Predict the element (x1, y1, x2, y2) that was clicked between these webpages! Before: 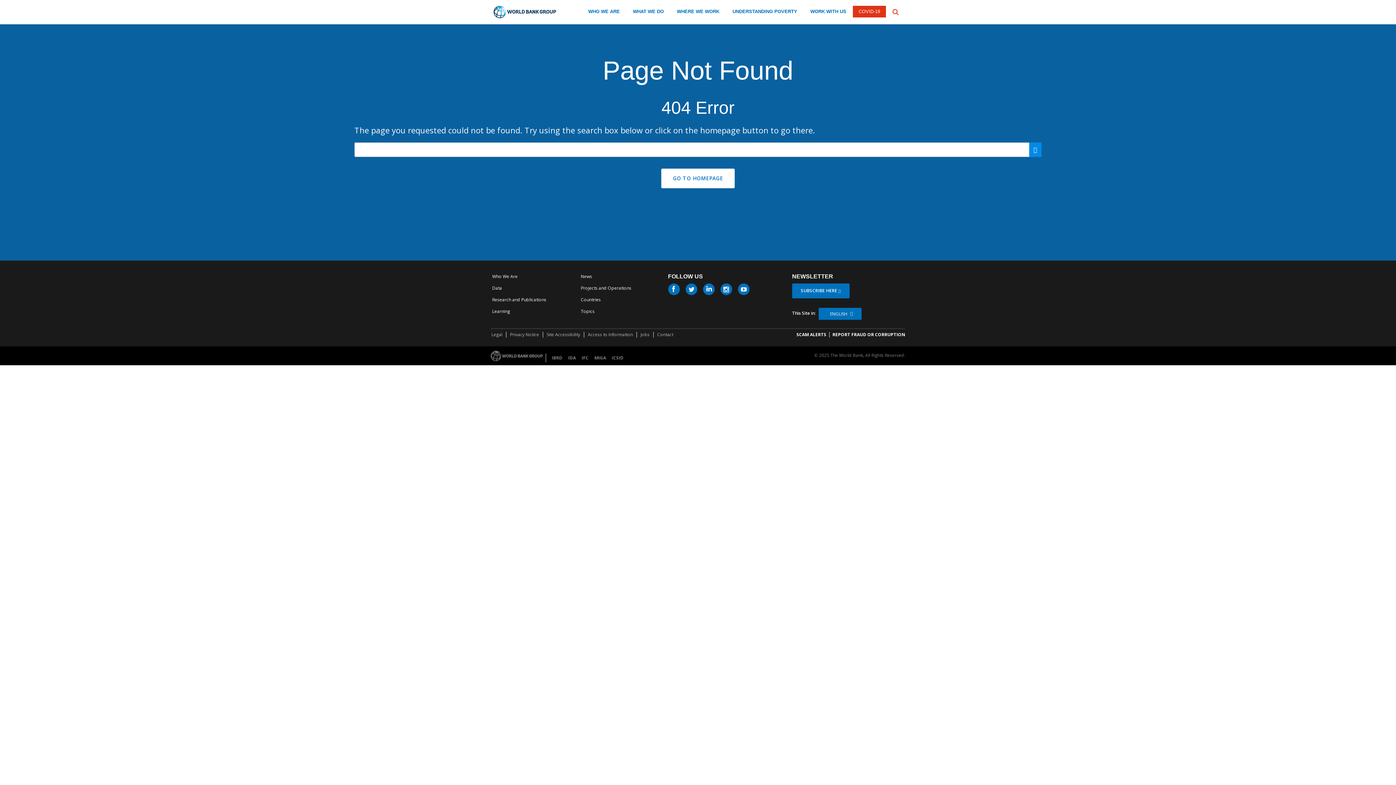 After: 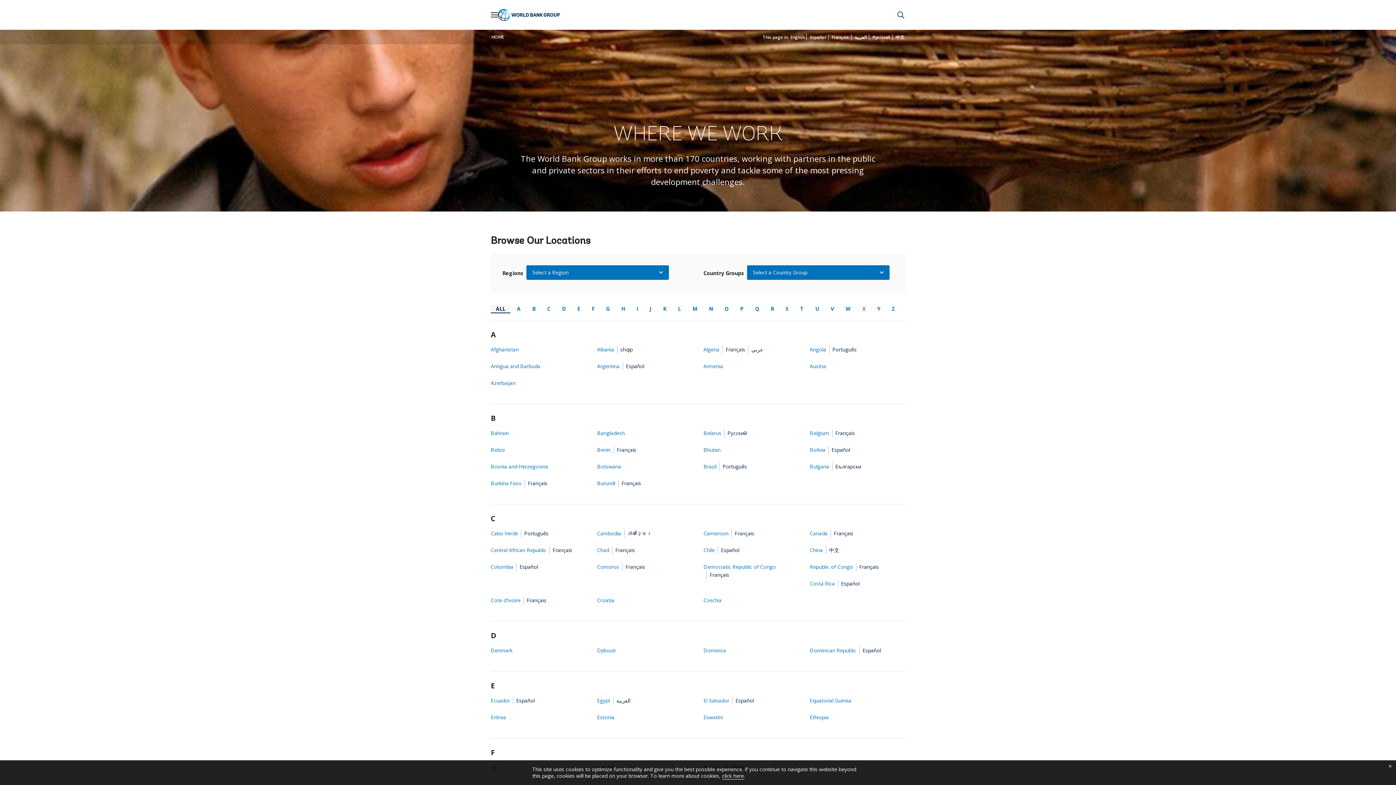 Action: bbox: (579, 295, 602, 304) label: Countries